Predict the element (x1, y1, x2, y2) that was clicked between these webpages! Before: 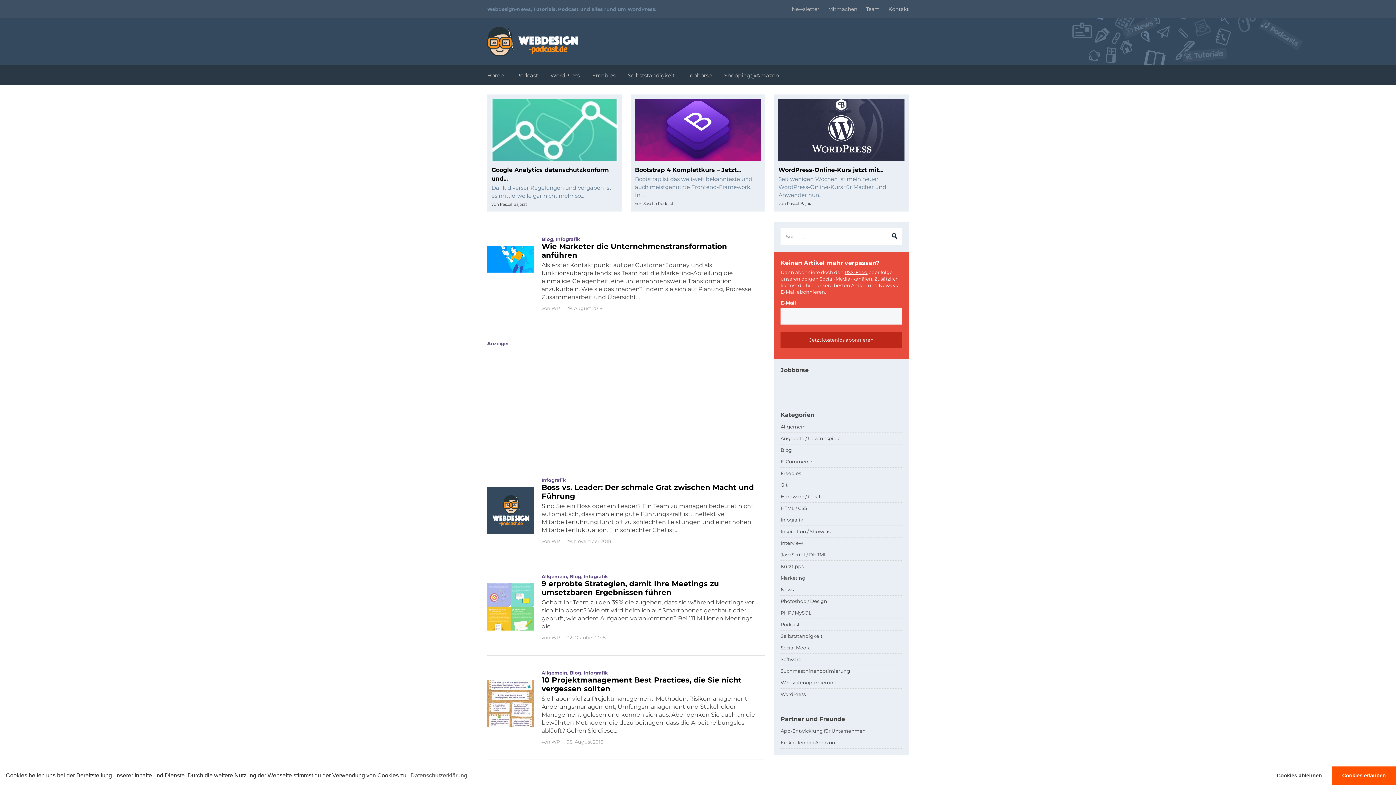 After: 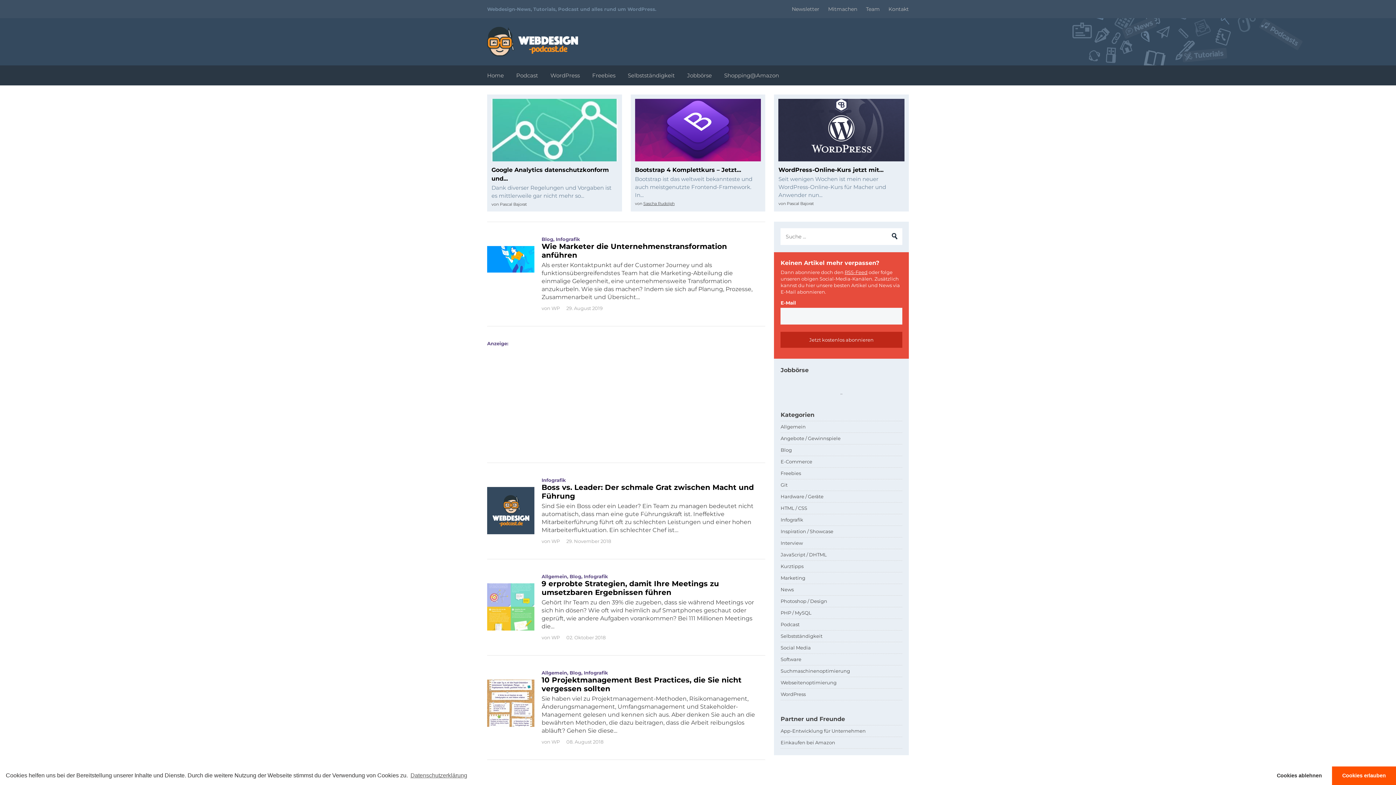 Action: label: Sascha Rudolph bbox: (643, 201, 674, 206)